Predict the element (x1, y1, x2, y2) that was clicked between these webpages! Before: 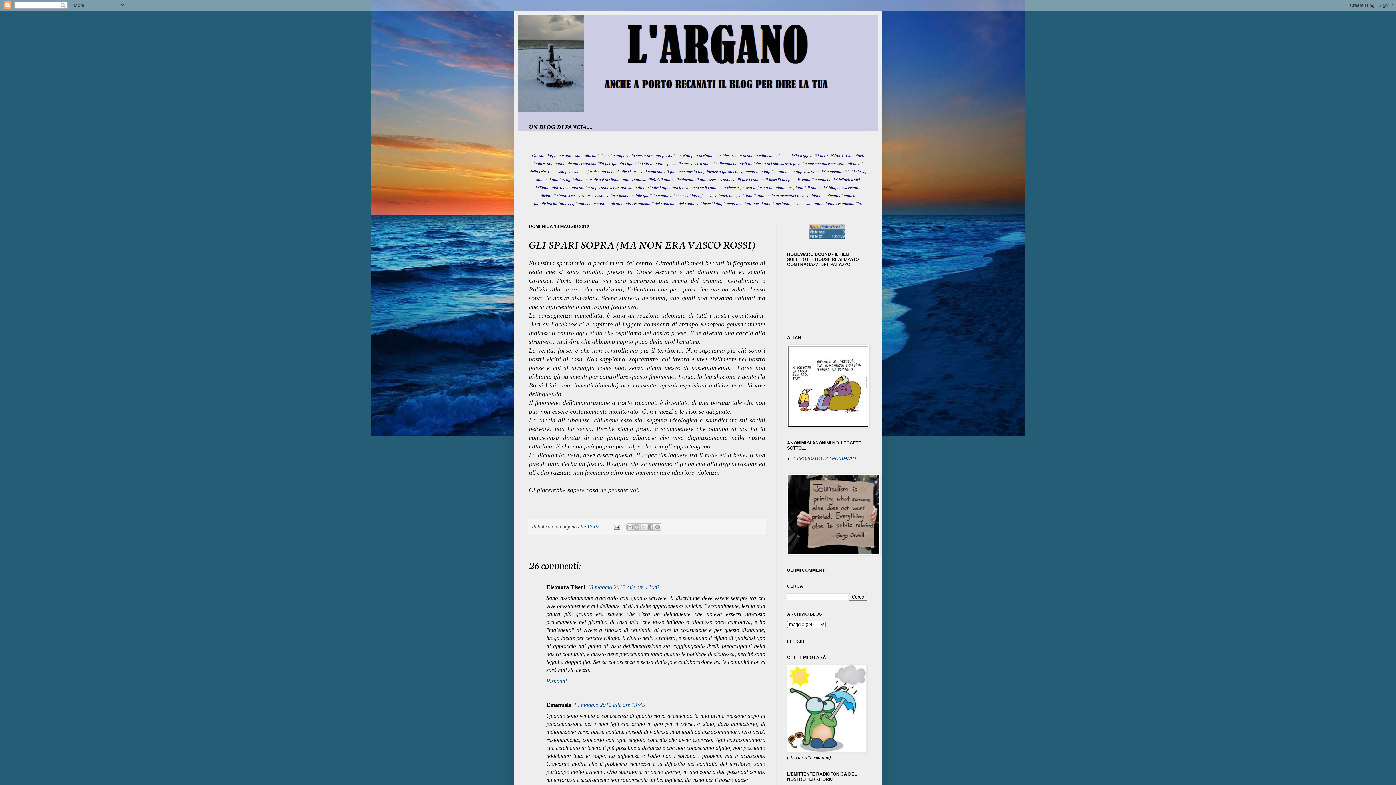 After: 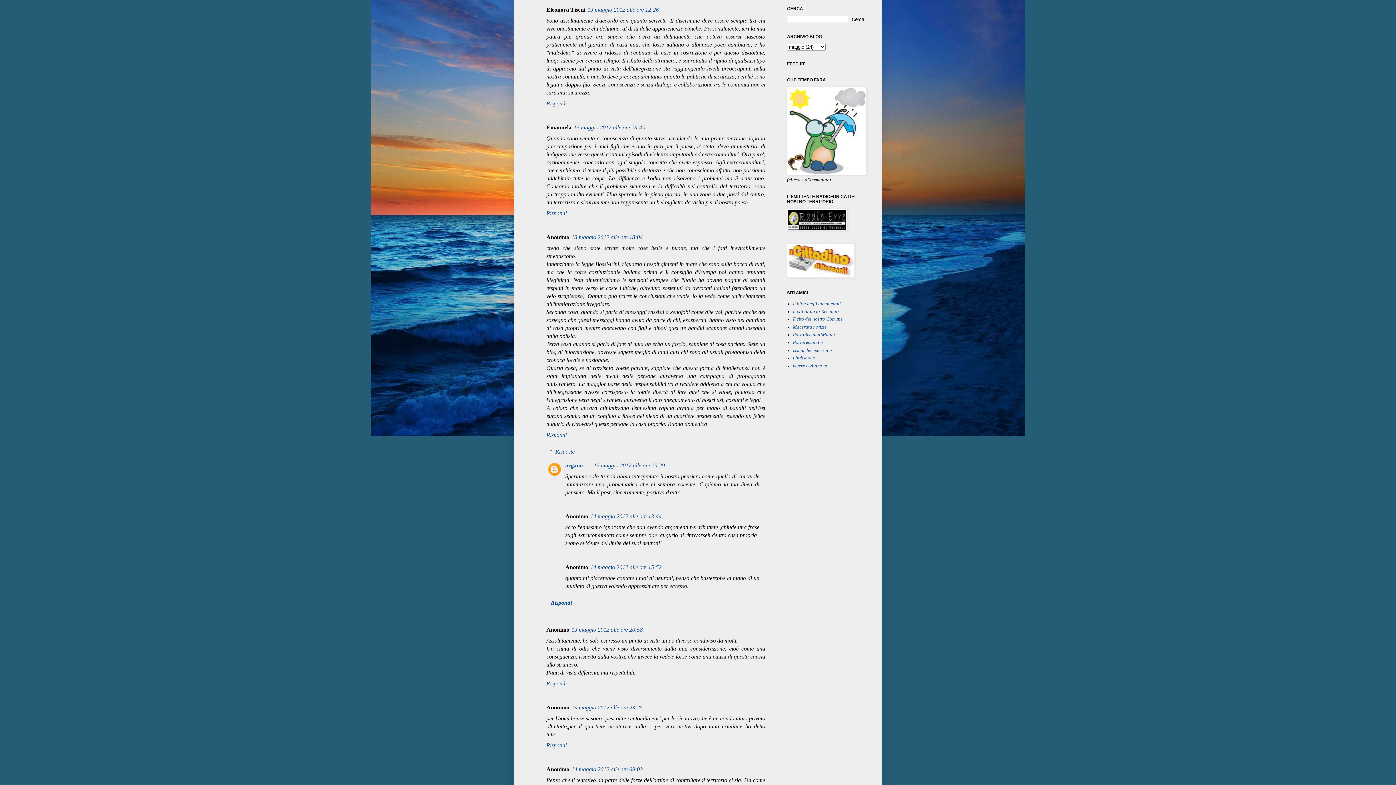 Action: bbox: (587, 584, 658, 590) label: 13 maggio 2012 alle ore 12:26